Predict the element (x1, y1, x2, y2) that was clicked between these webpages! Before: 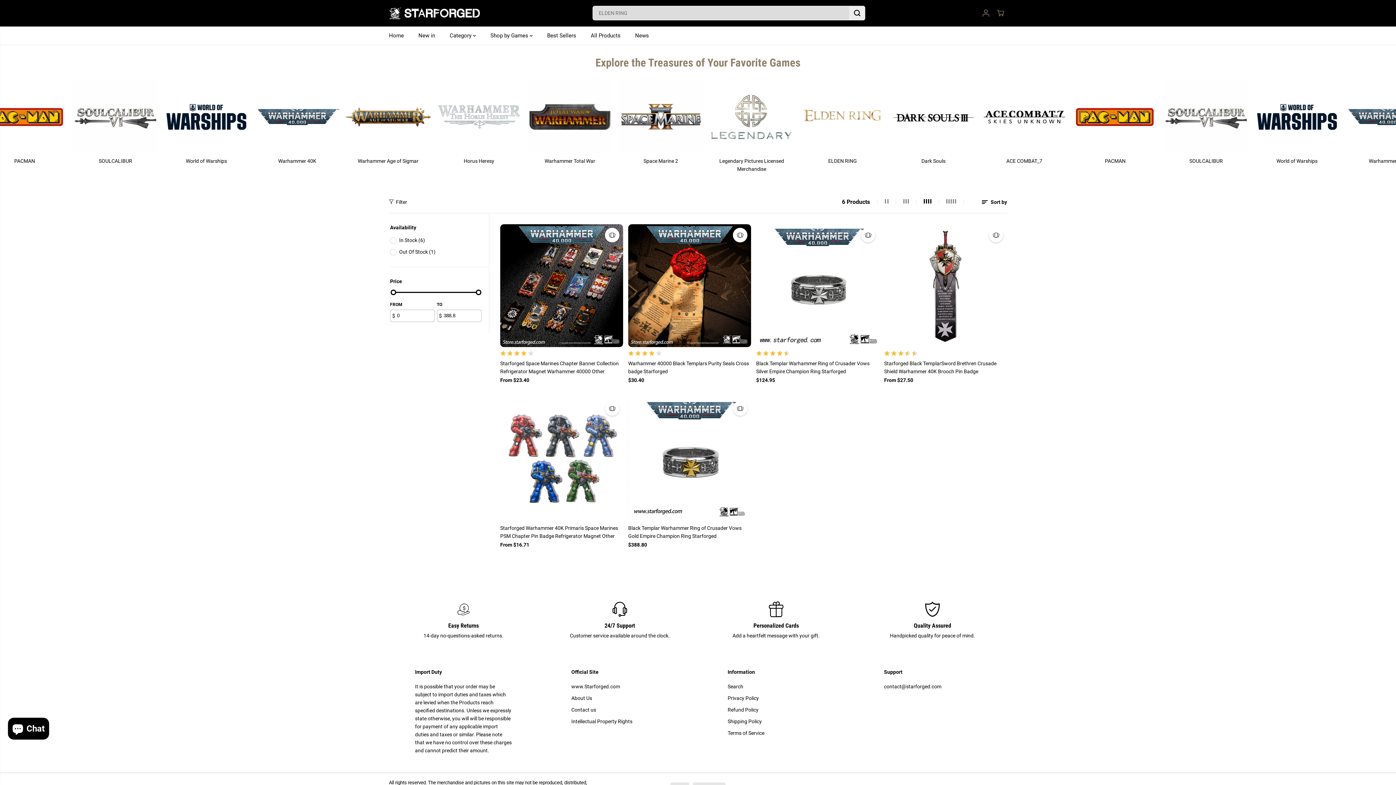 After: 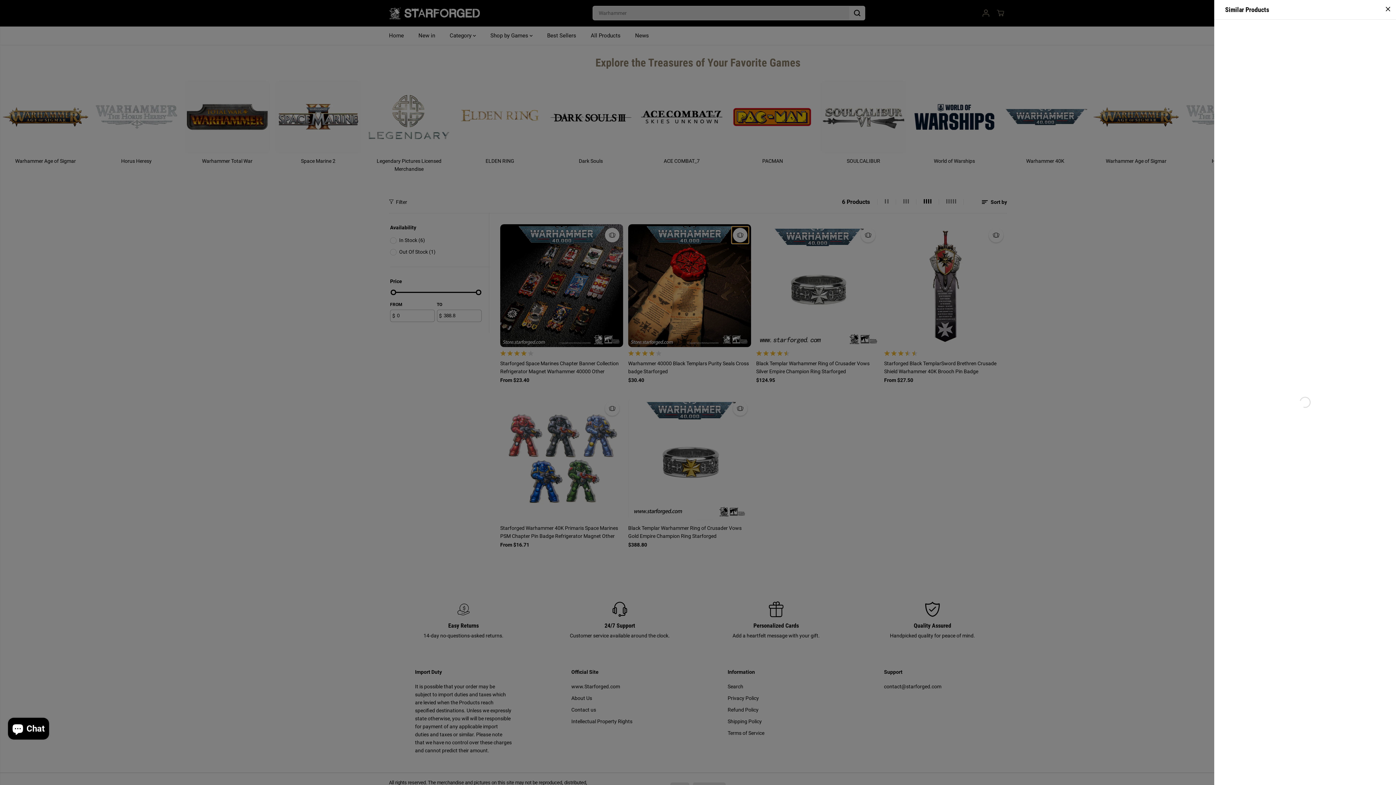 Action: bbox: (732, 227, 748, 243) label: Similar Products